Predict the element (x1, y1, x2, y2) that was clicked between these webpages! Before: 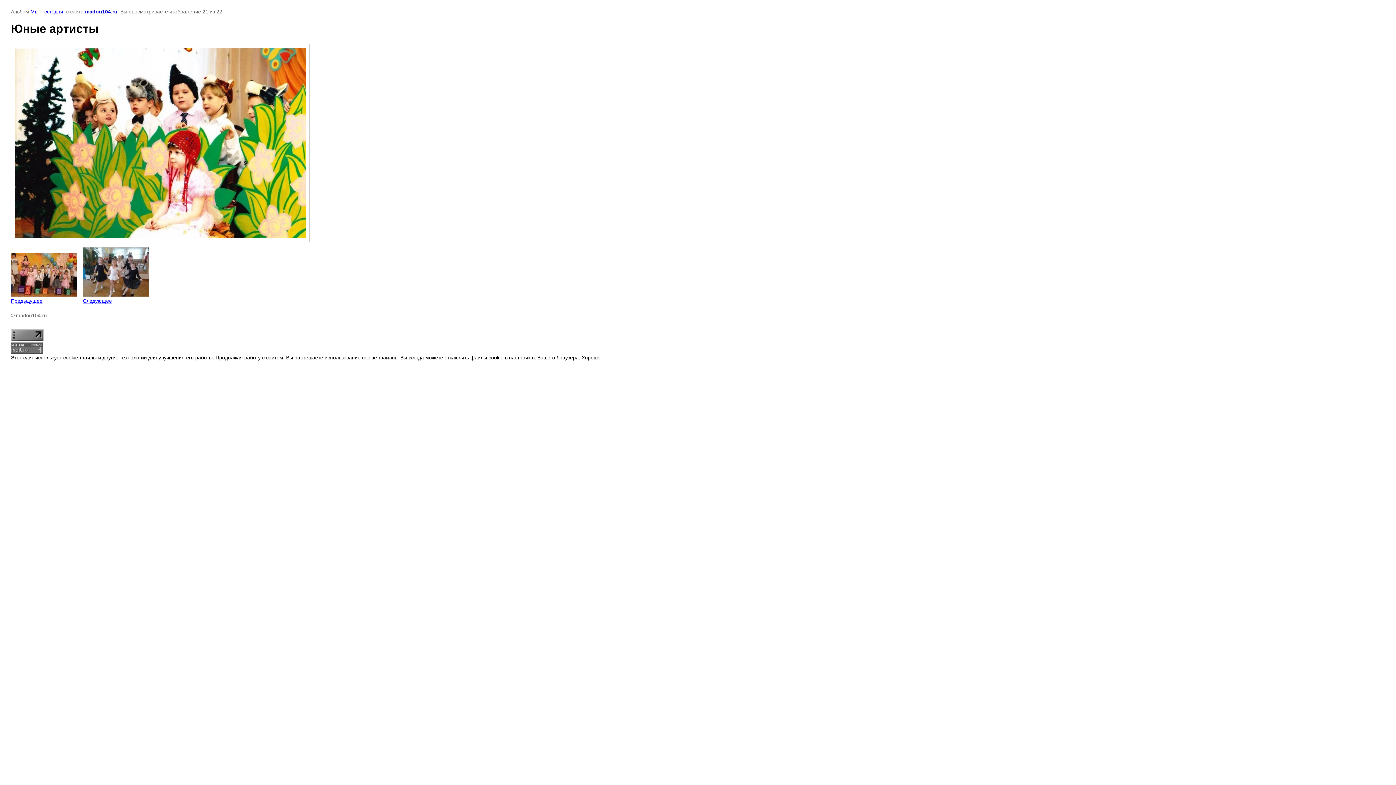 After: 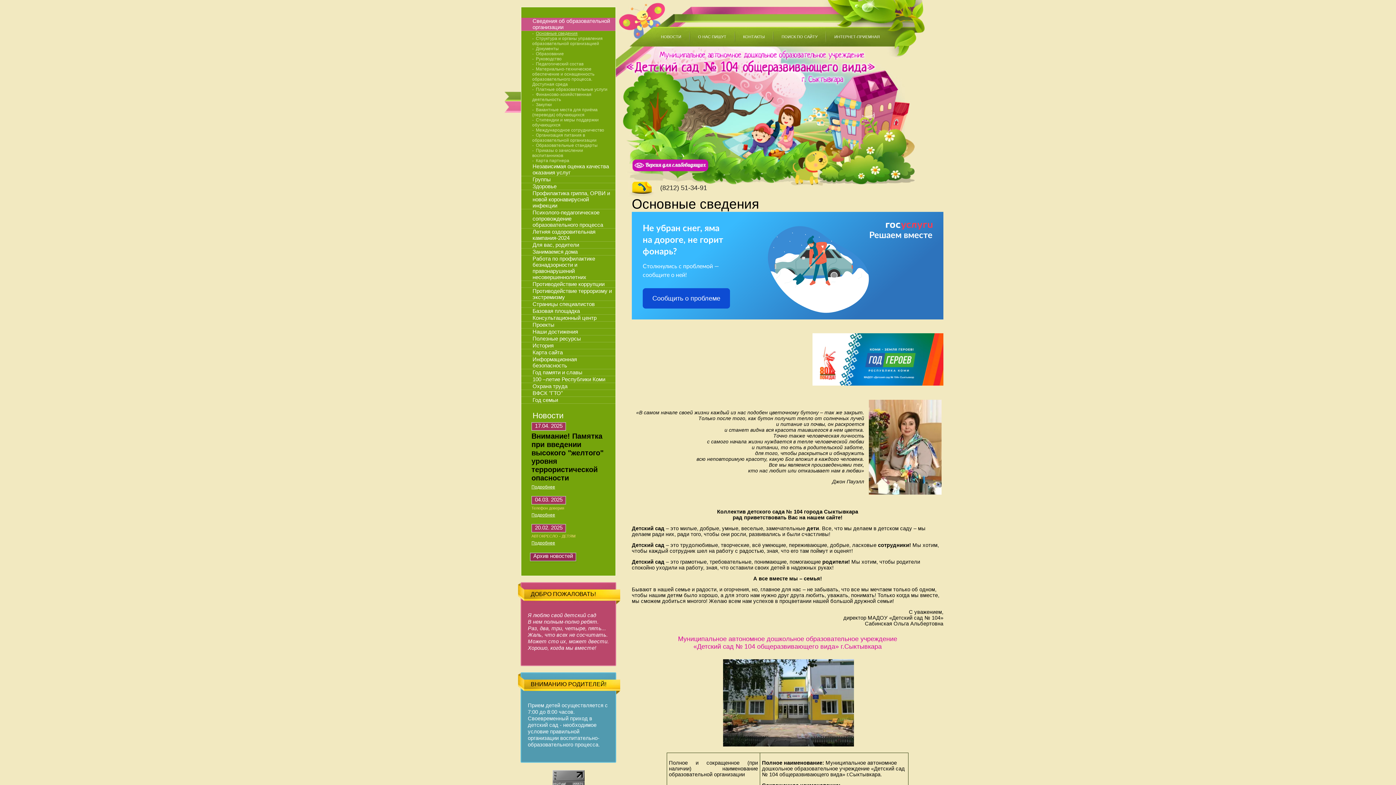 Action: label: madou104.ru bbox: (85, 8, 117, 14)